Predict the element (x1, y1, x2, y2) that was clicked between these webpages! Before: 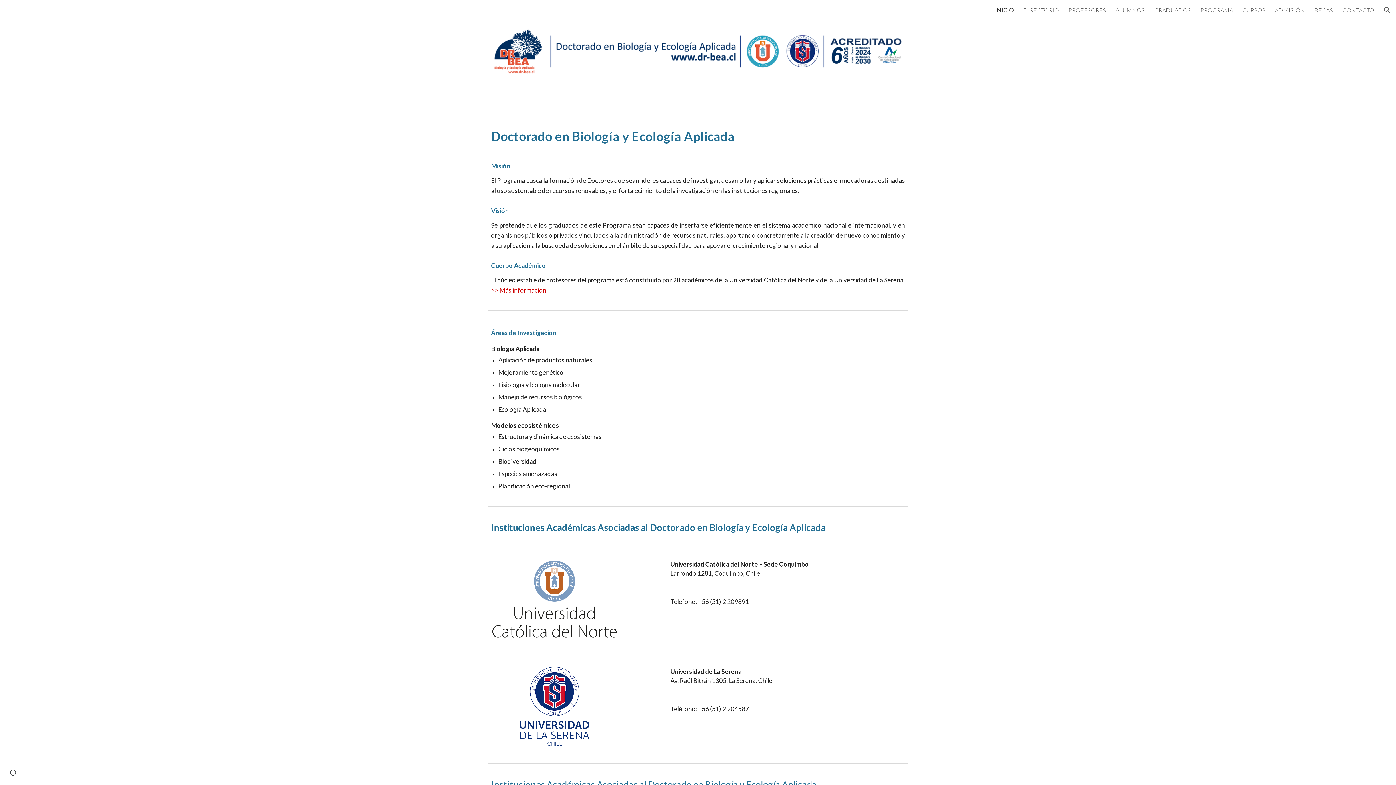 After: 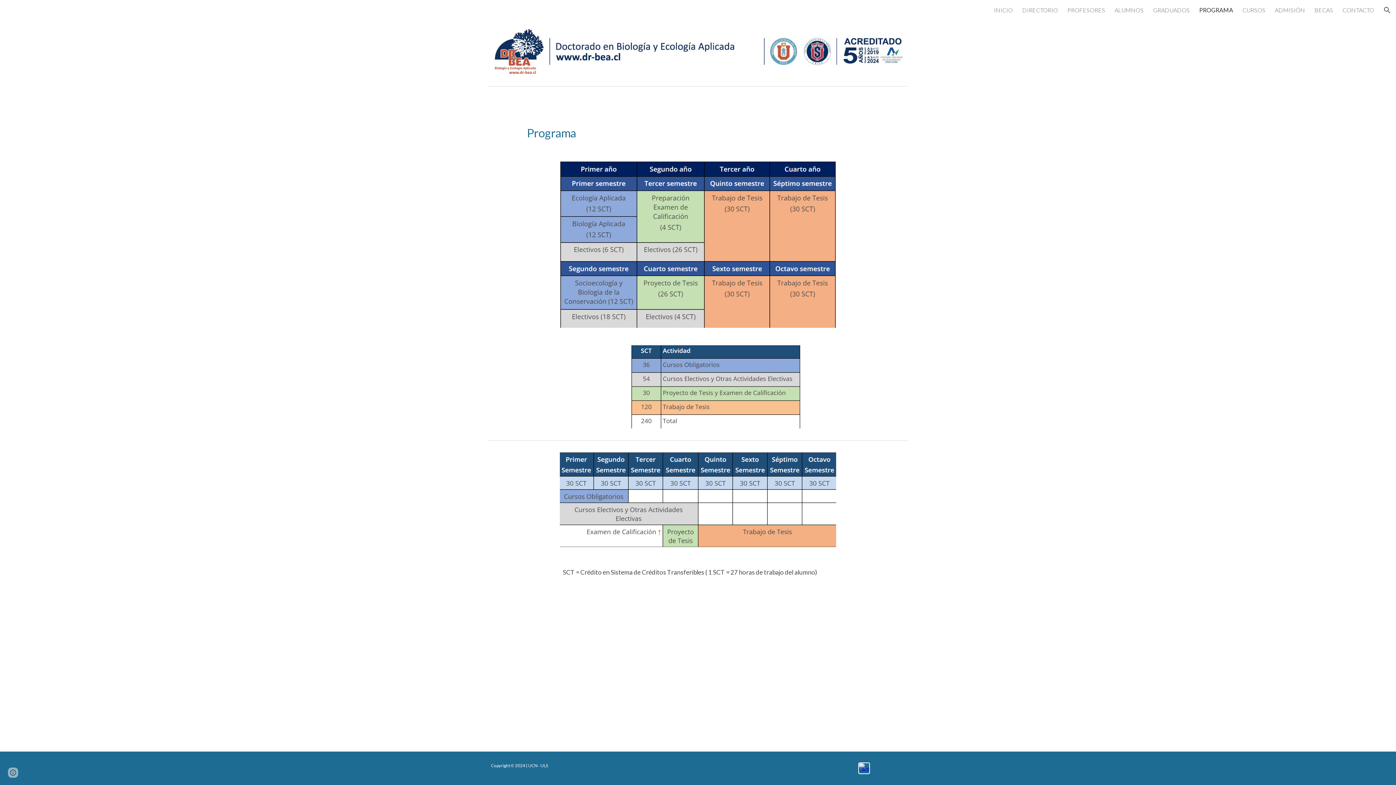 Action: bbox: (1200, 6, 1233, 13) label: PROGRAMA